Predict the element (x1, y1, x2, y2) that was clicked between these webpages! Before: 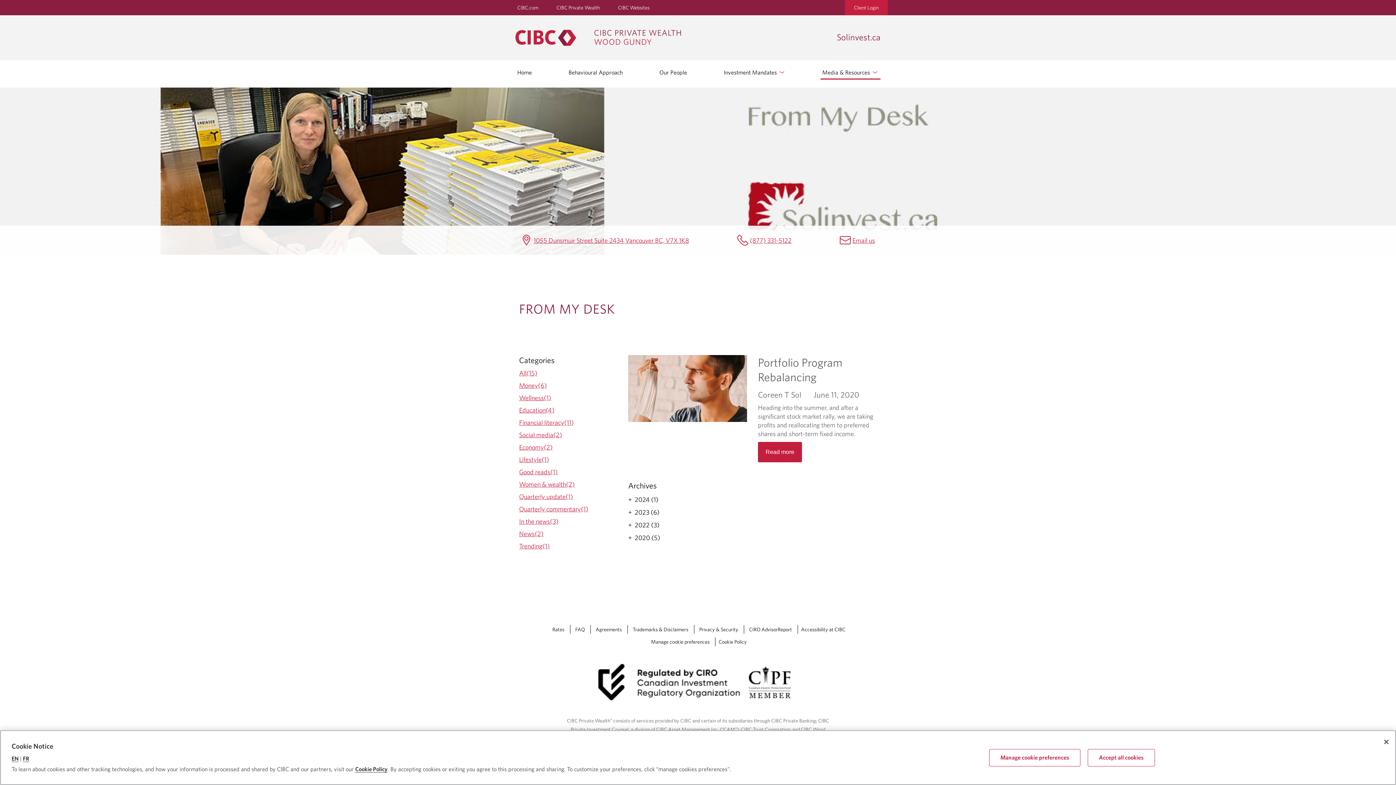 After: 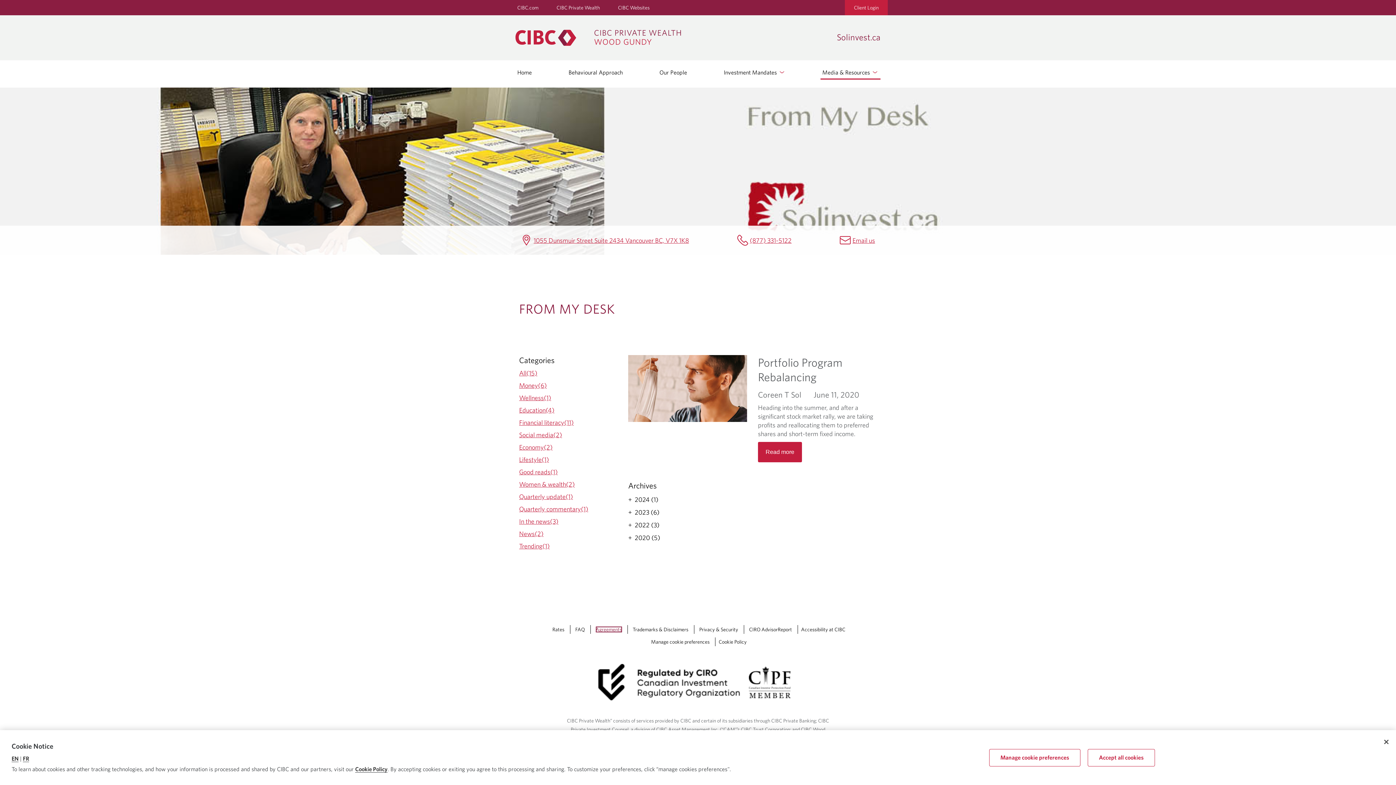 Action: label:  Agreements Opens a new window in your browser.  bbox: (595, 626, 622, 632)